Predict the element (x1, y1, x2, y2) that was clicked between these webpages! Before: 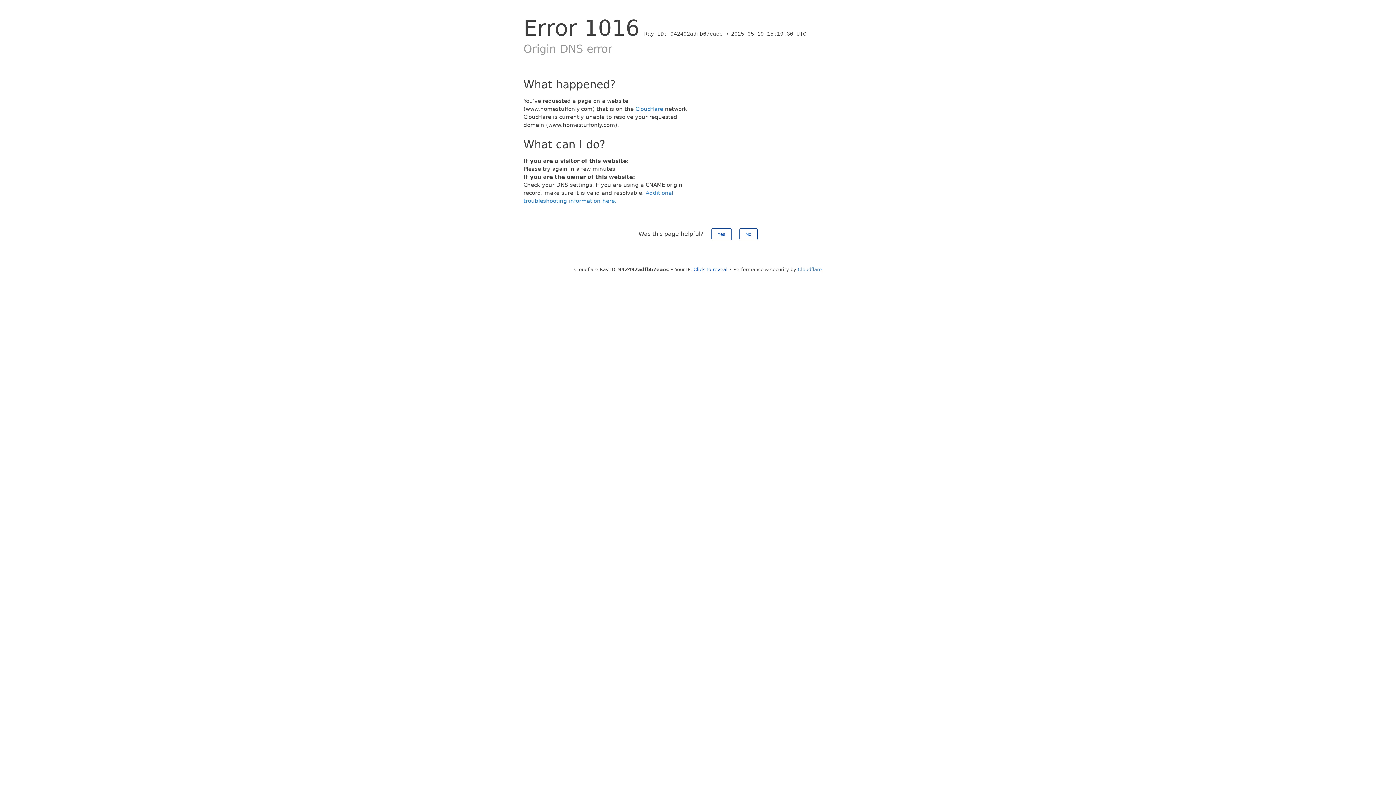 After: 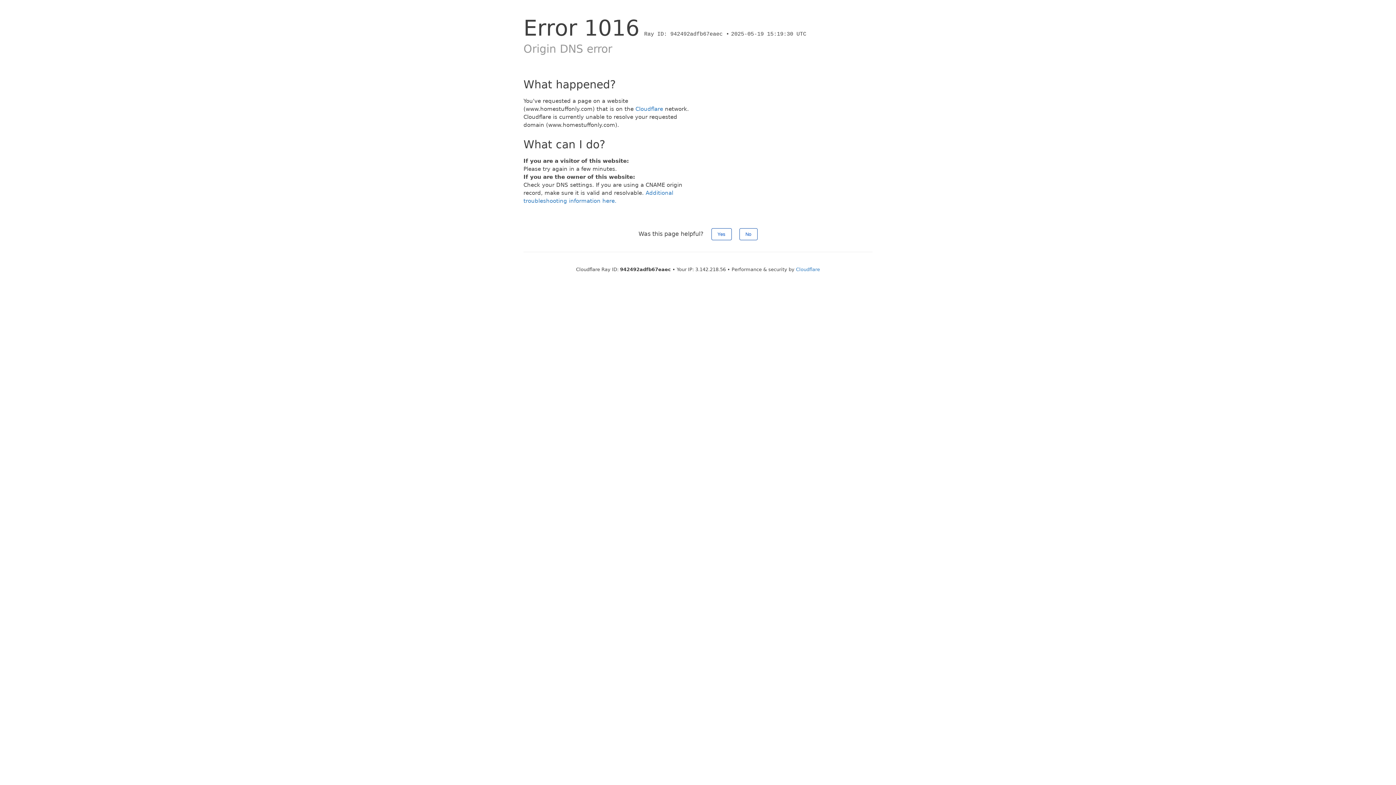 Action: label: Click to reveal bbox: (693, 266, 727, 272)